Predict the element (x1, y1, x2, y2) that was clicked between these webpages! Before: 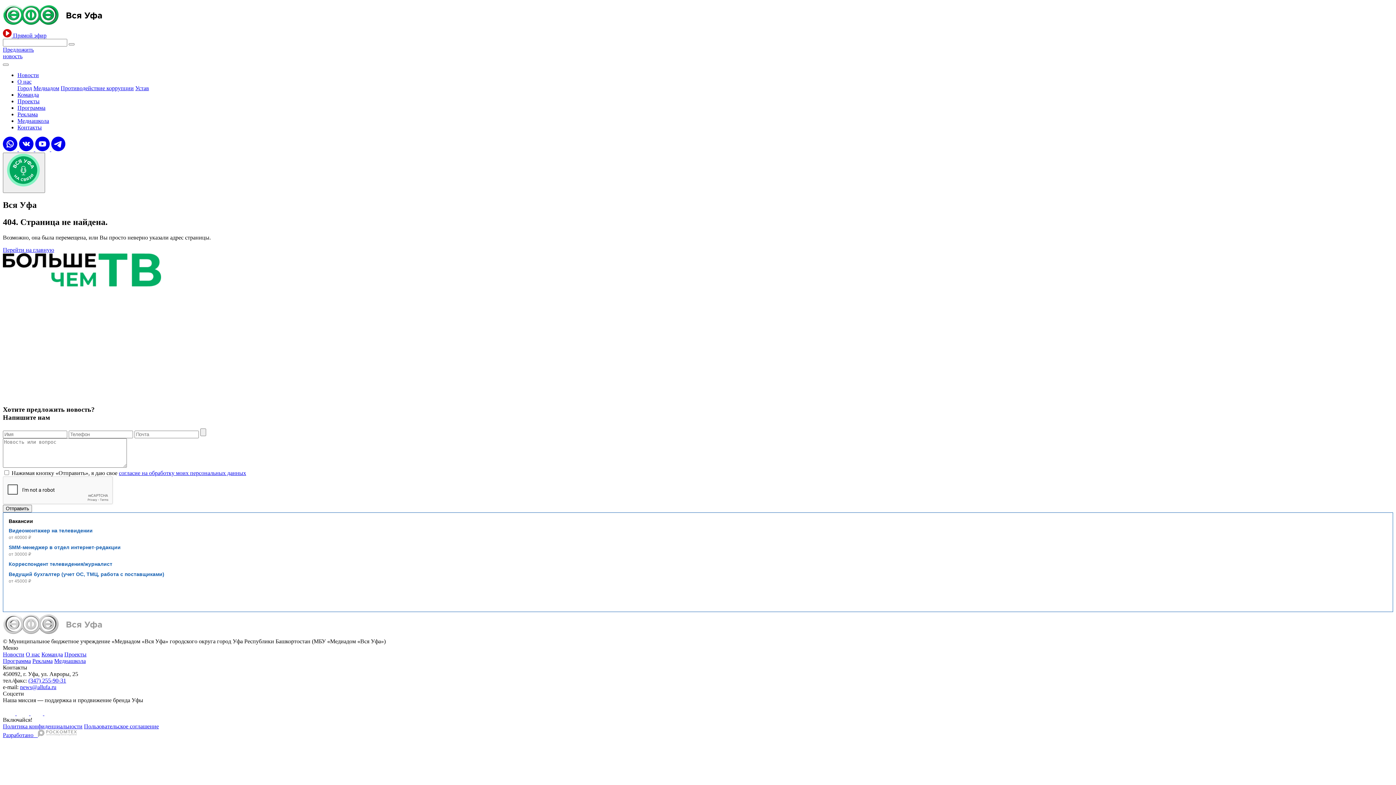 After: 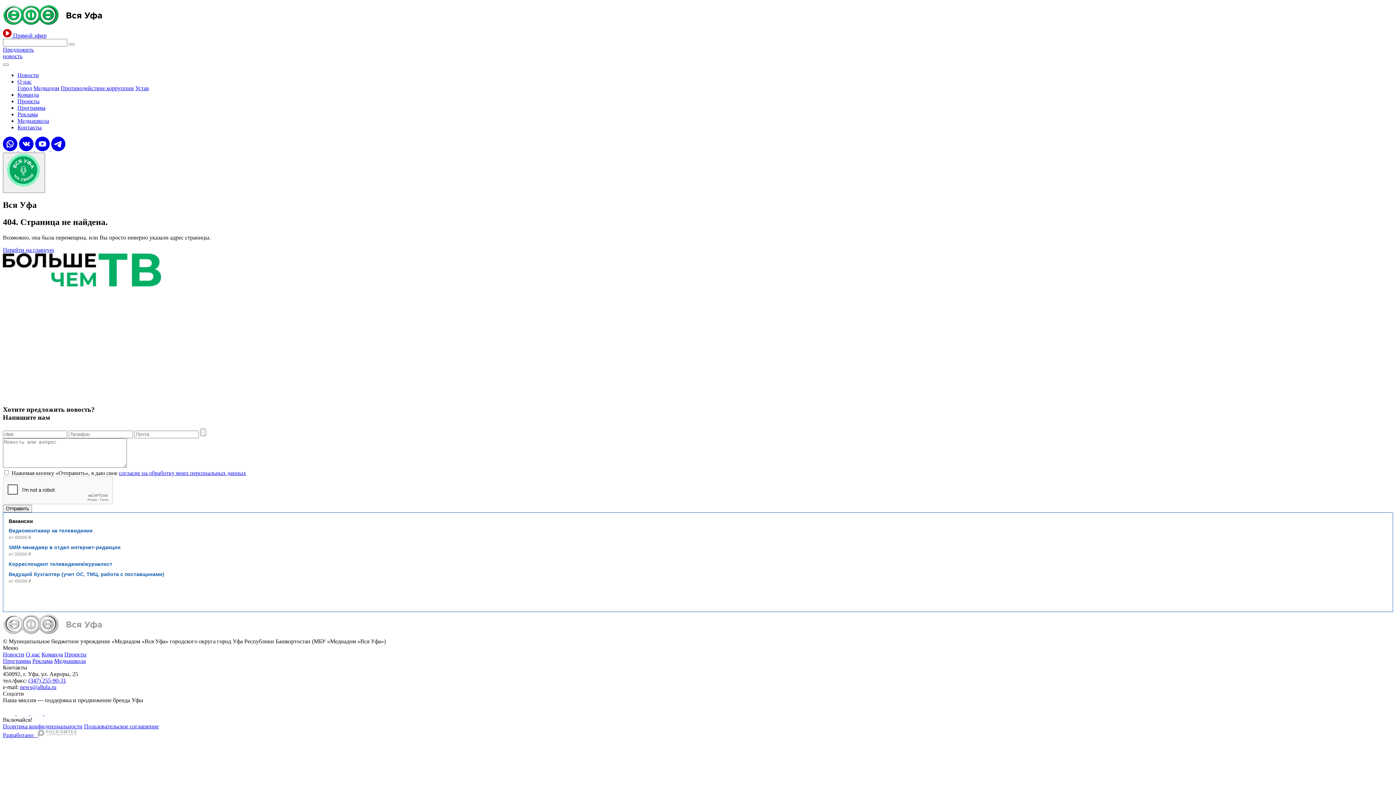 Action: bbox: (8, 588, 26, 606)